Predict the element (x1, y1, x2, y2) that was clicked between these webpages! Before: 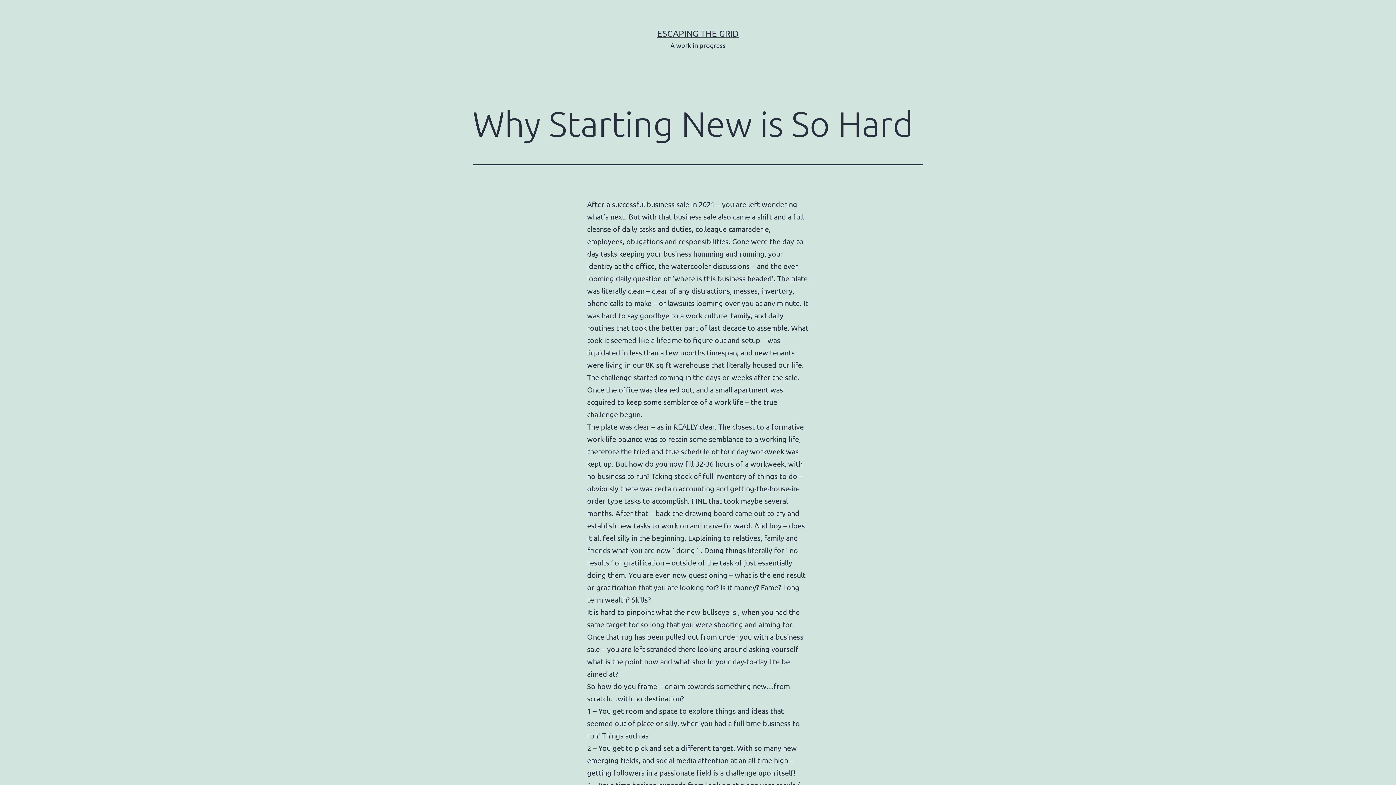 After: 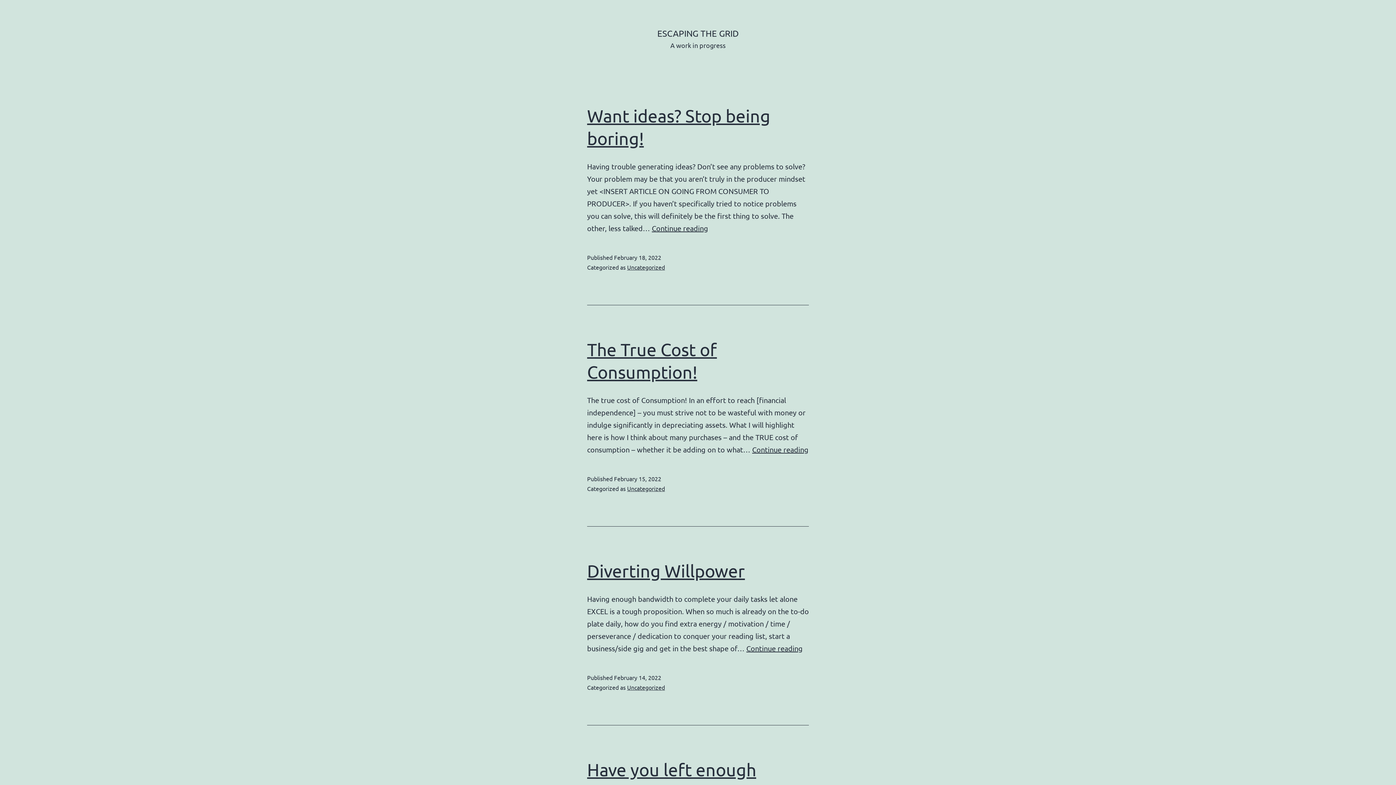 Action: label: ESCAPING THE GRID bbox: (657, 28, 738, 38)